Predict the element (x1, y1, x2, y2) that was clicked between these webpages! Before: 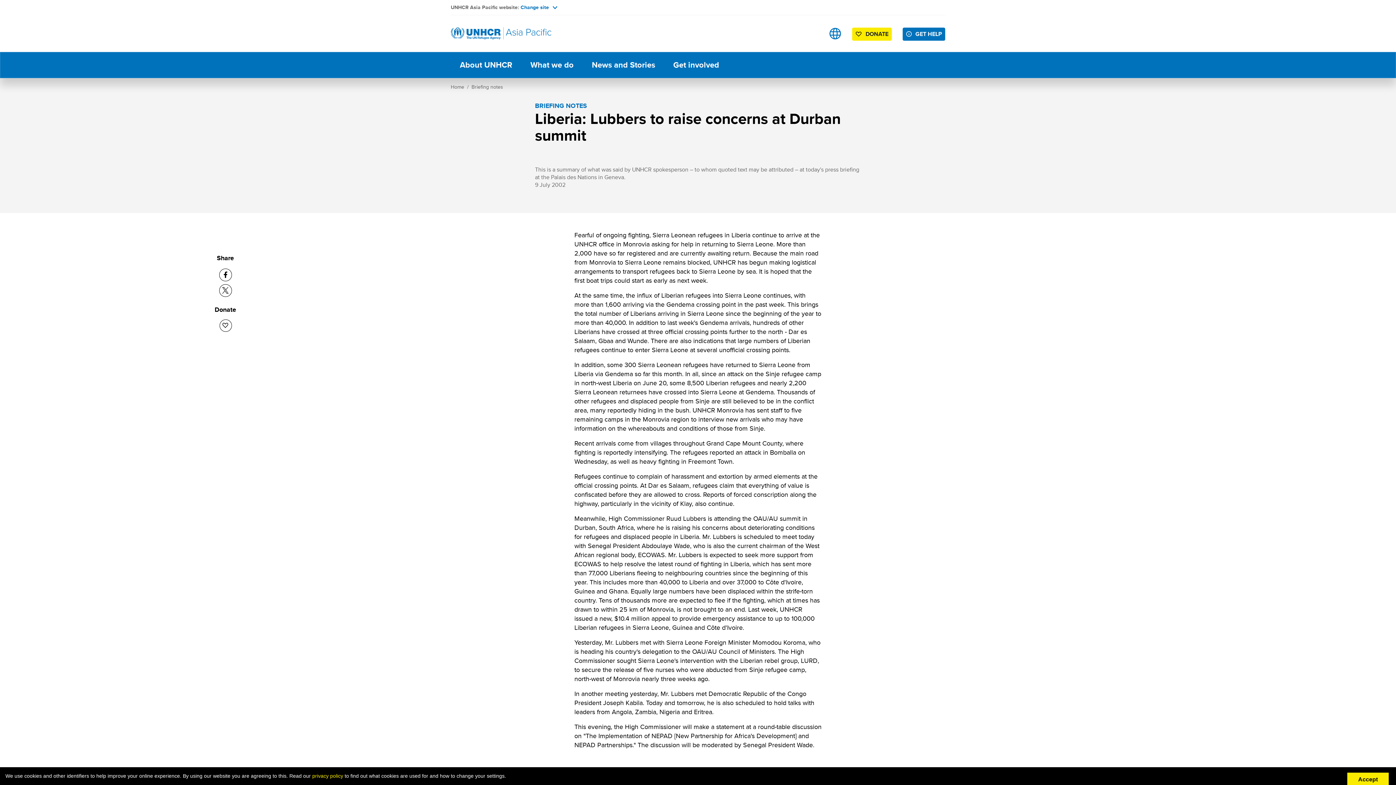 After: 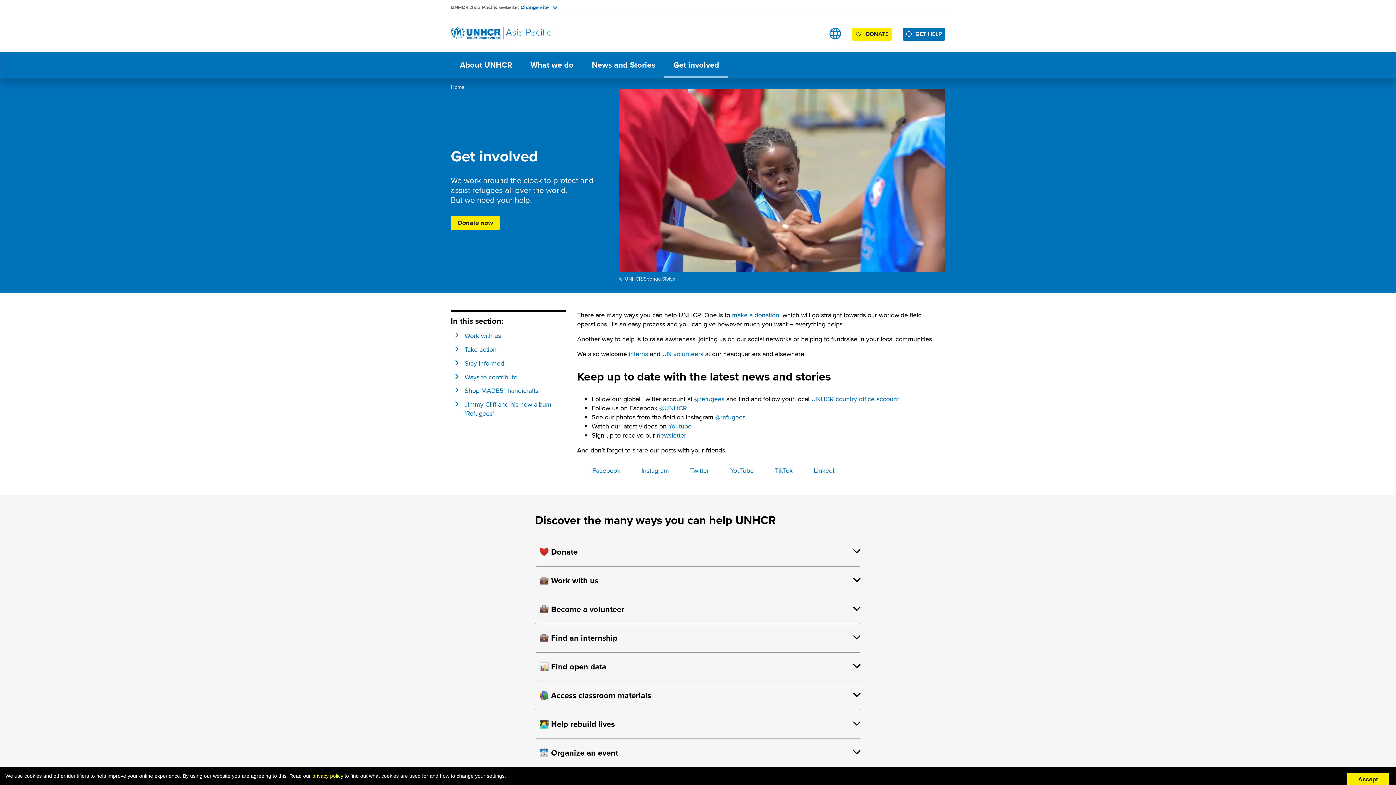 Action: label: Get involved bbox: (664, 52, 728, 77)